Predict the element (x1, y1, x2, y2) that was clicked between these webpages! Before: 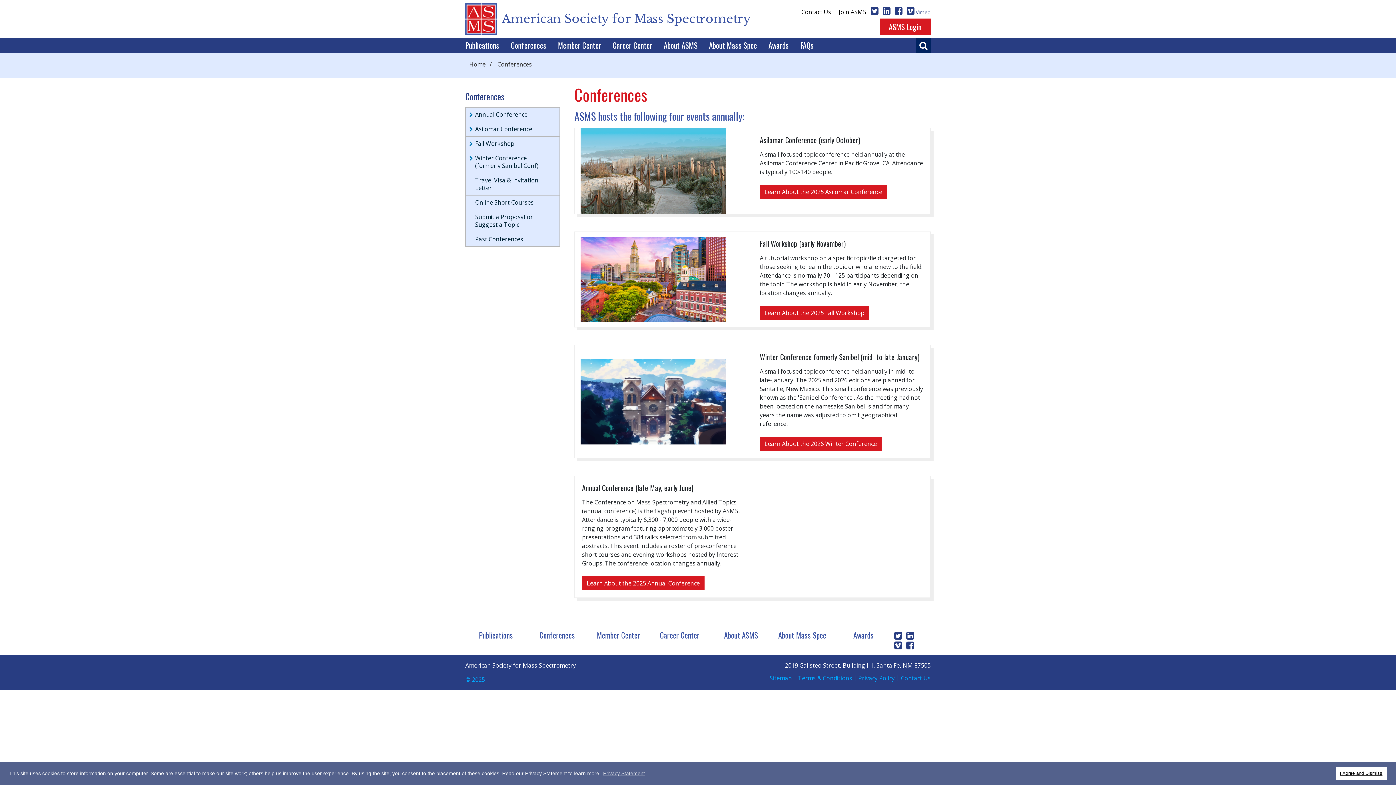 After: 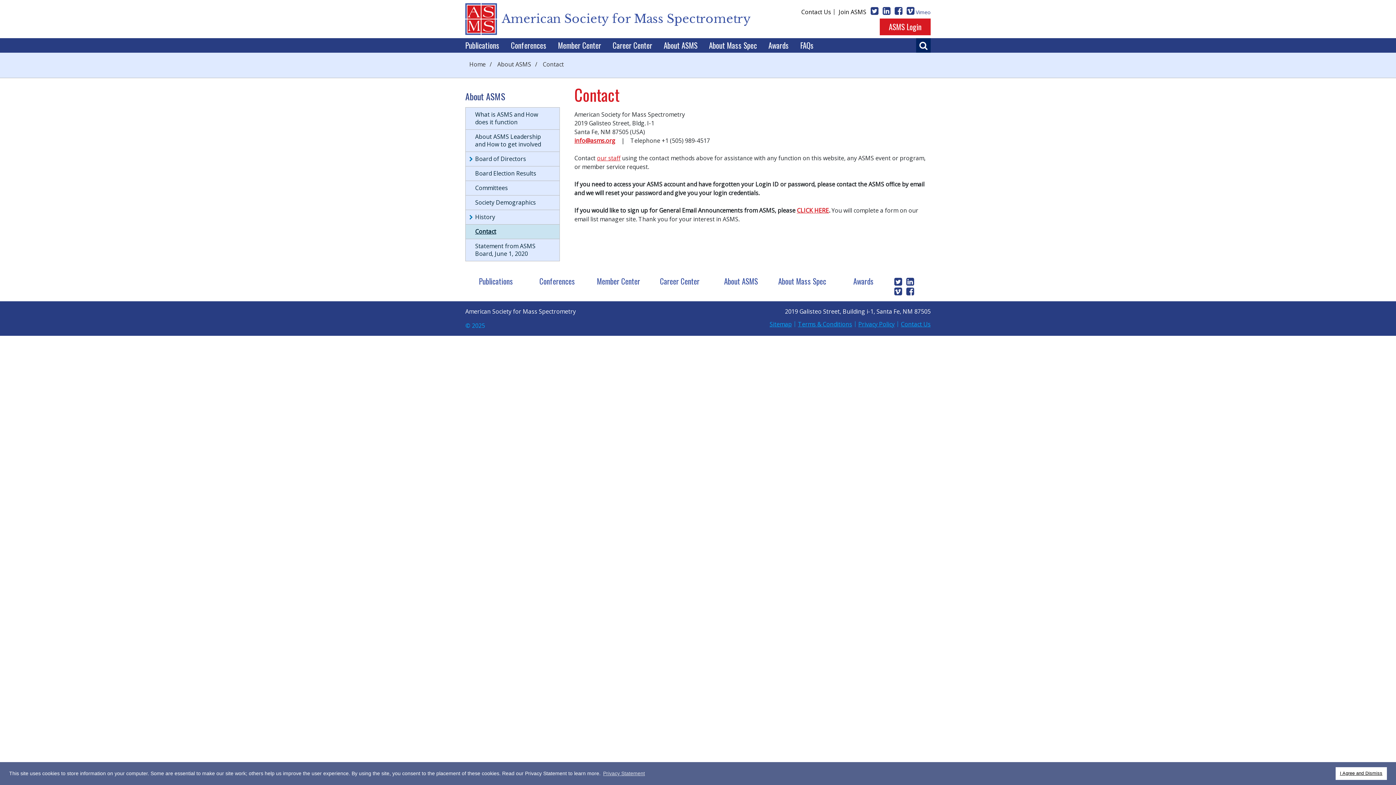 Action: label: Contact Us bbox: (901, 674, 930, 682)